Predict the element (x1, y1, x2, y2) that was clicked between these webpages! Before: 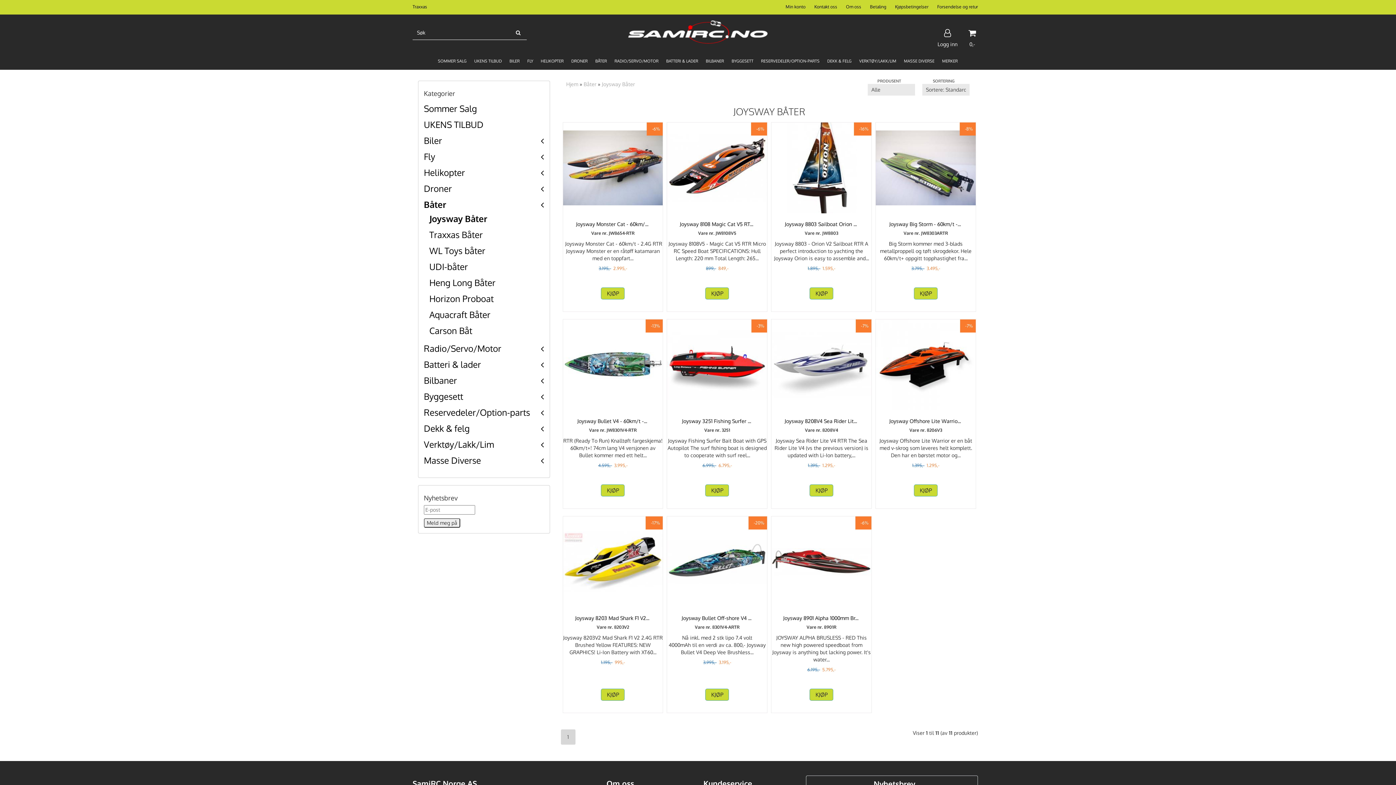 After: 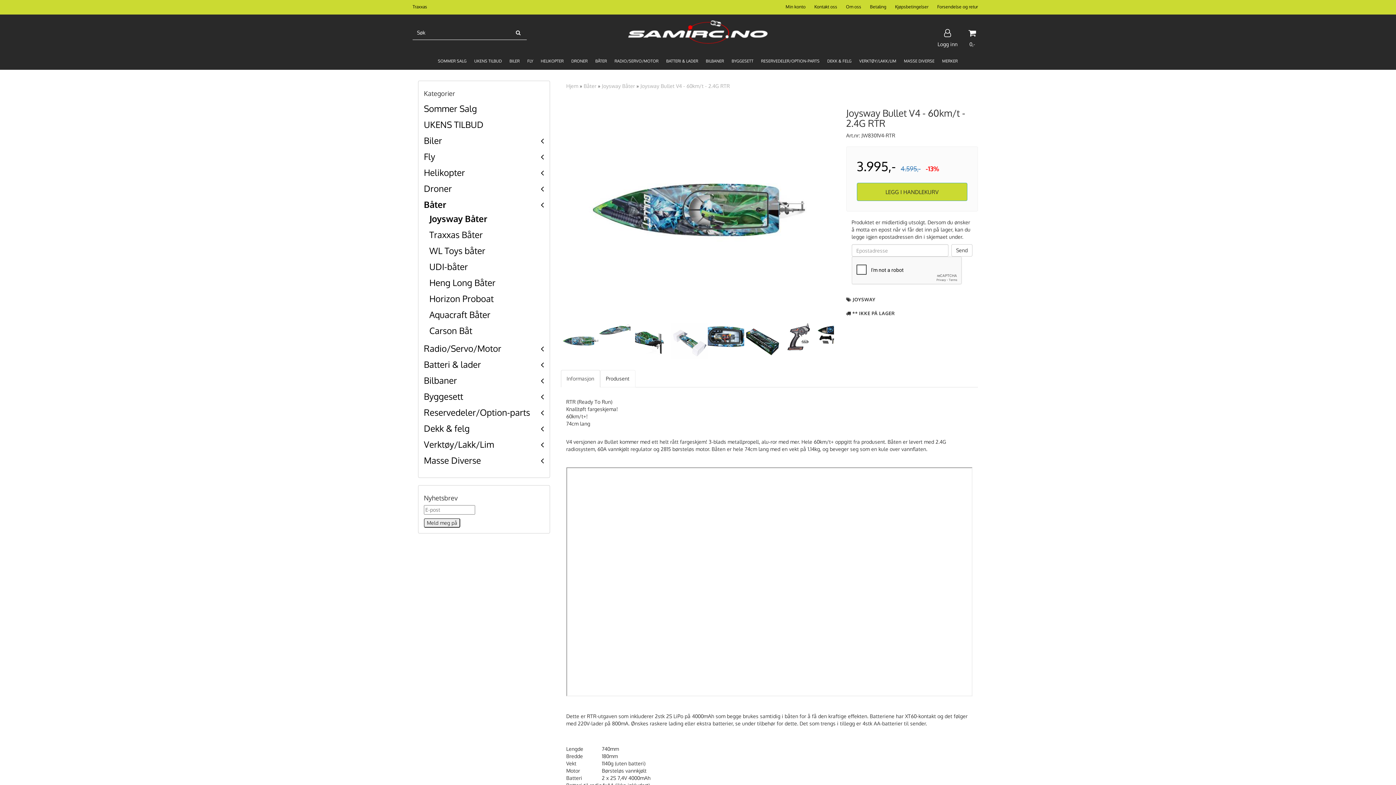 Action: bbox: (601, 484, 624, 496) label: KJØP